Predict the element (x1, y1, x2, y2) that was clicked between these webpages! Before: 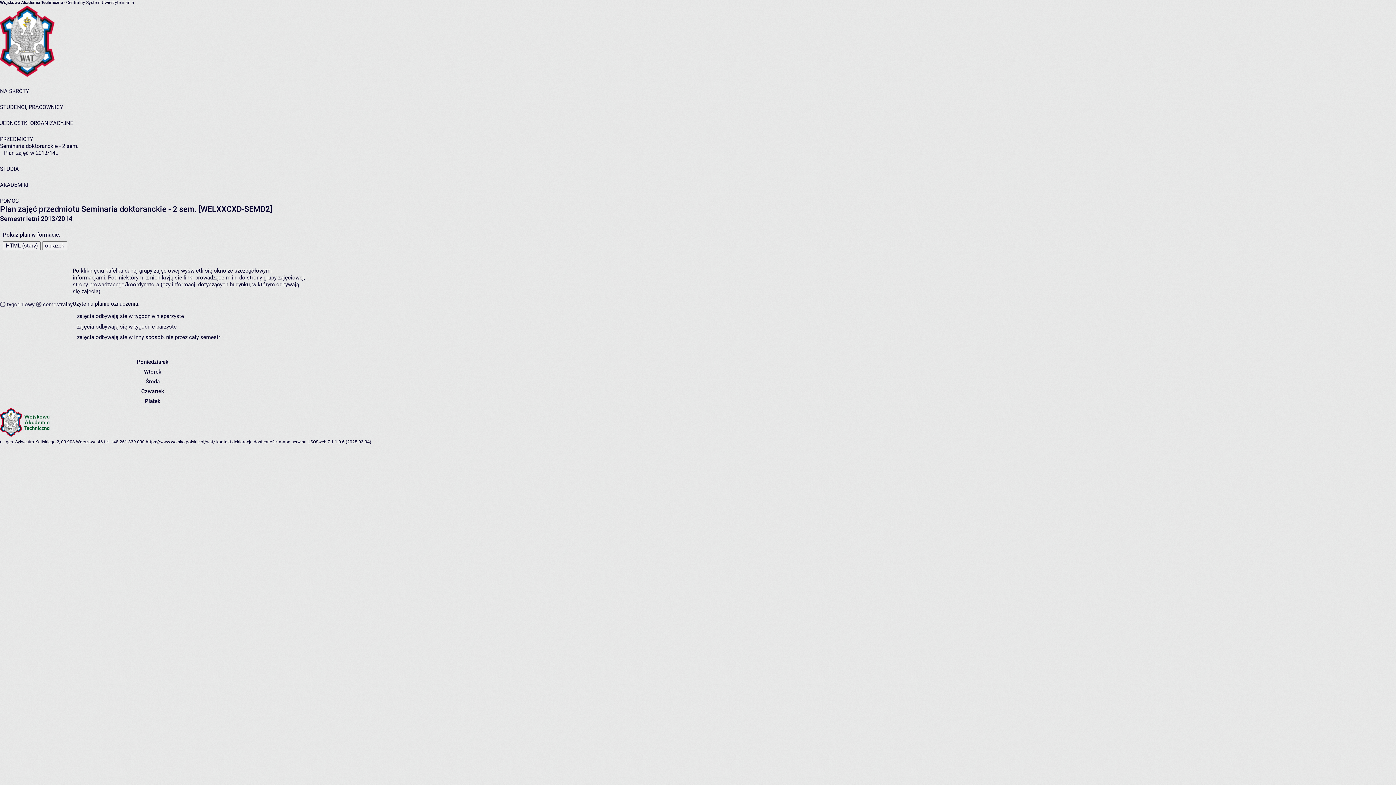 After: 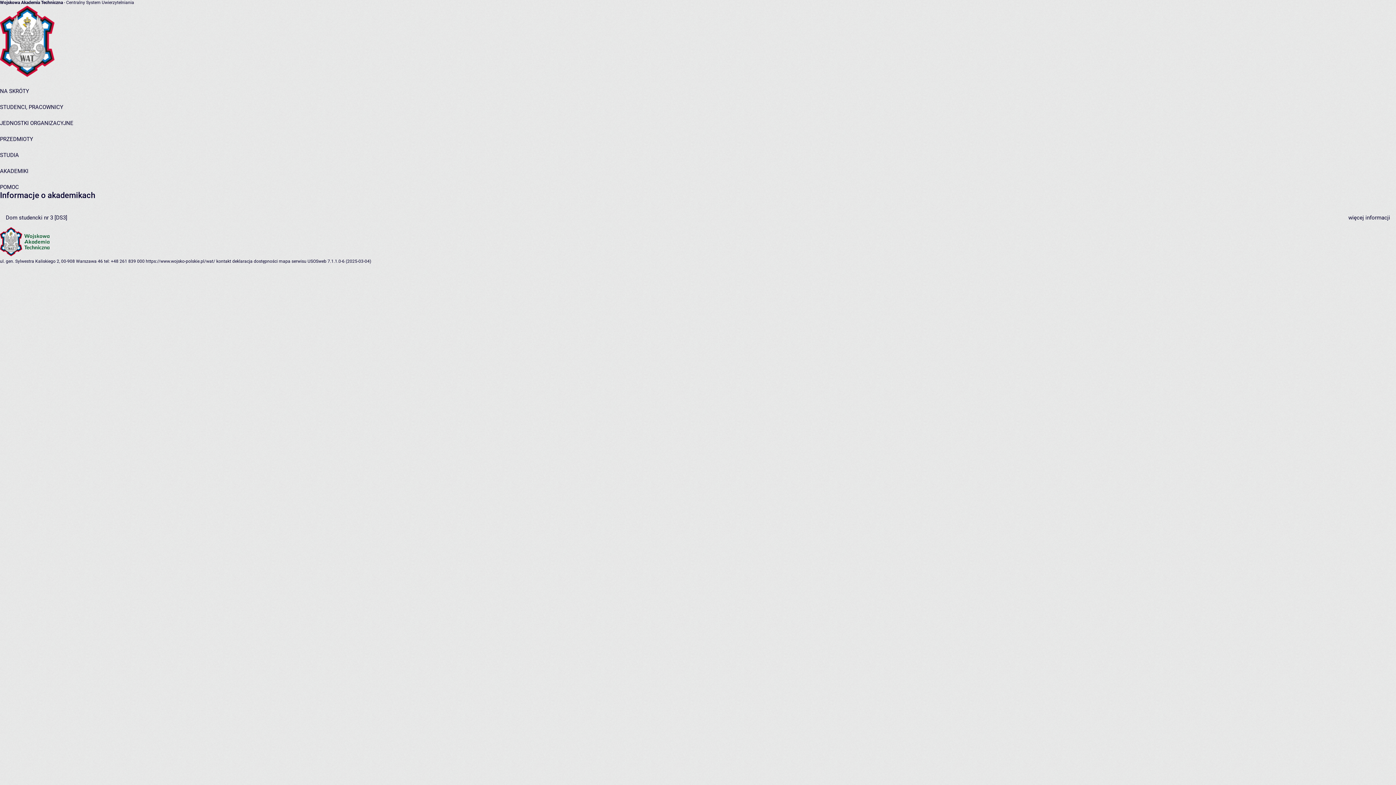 Action: bbox: (0, 181, 28, 188) label: AKADEMIKI